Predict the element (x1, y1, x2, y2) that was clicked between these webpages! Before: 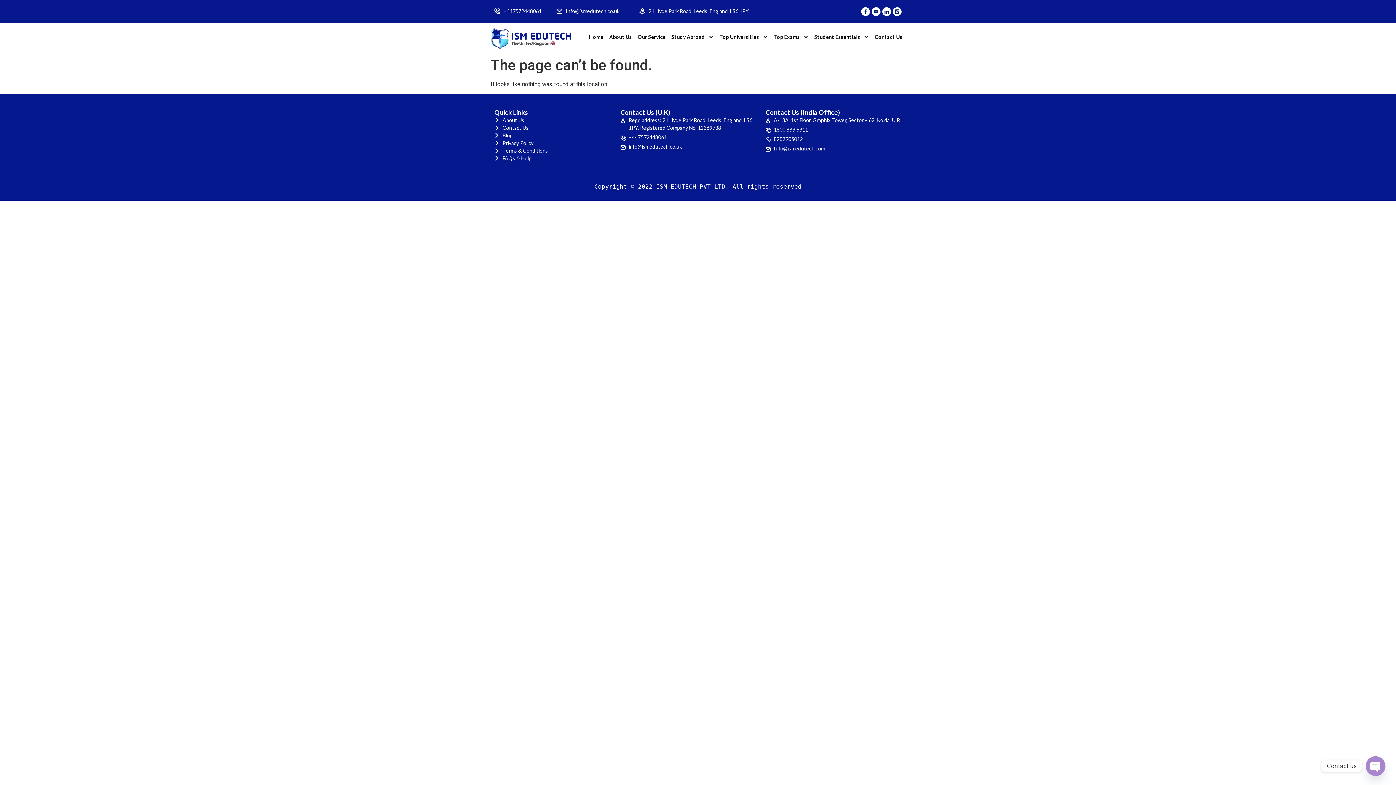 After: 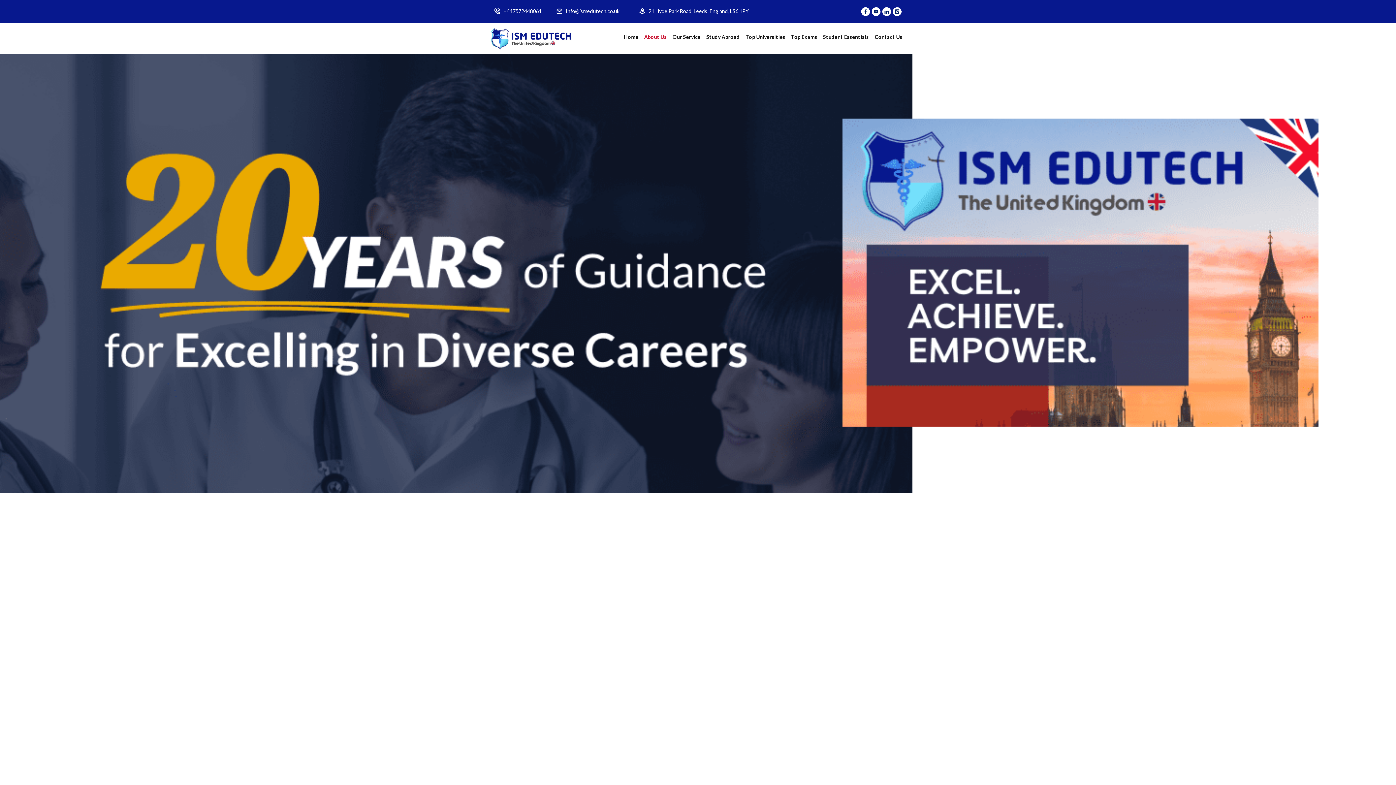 Action: label: About Us bbox: (494, 116, 611, 124)